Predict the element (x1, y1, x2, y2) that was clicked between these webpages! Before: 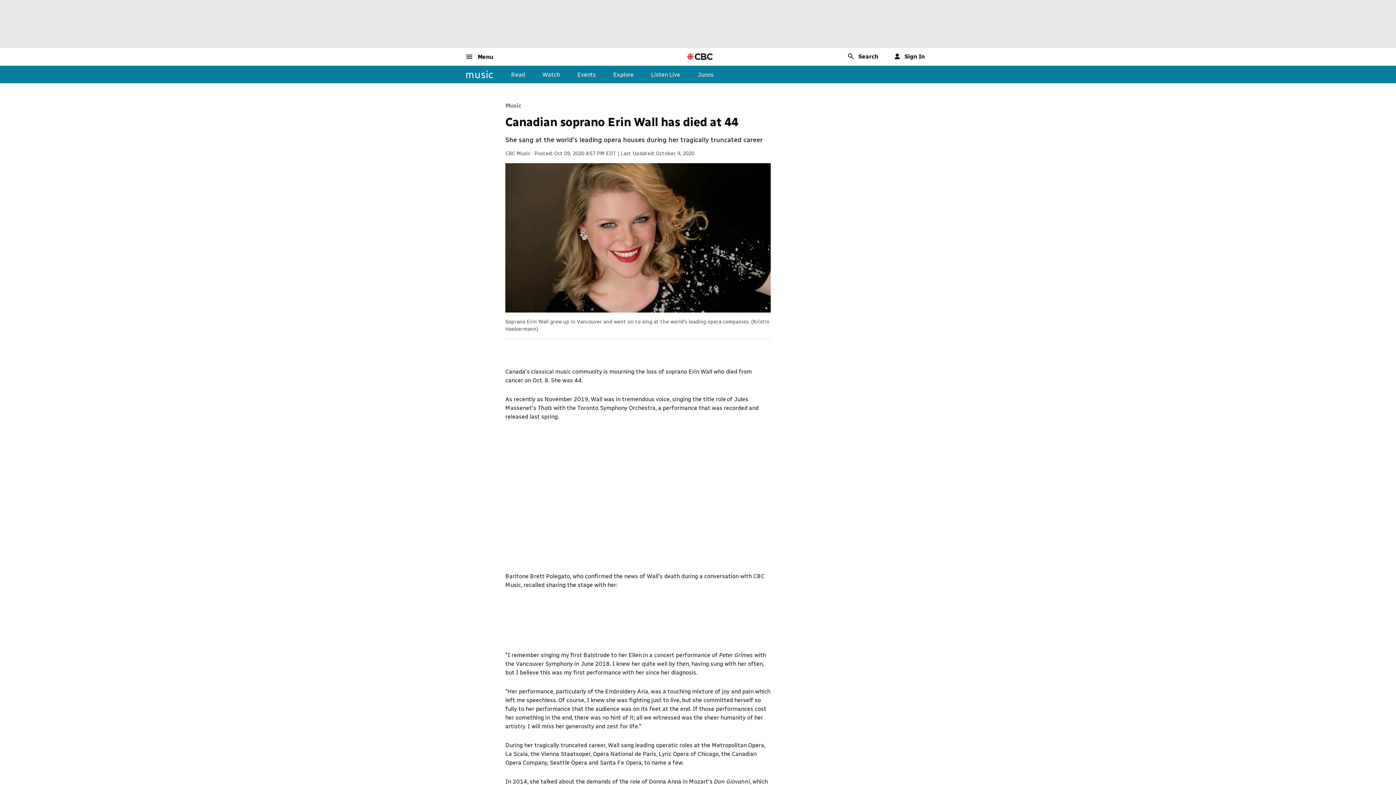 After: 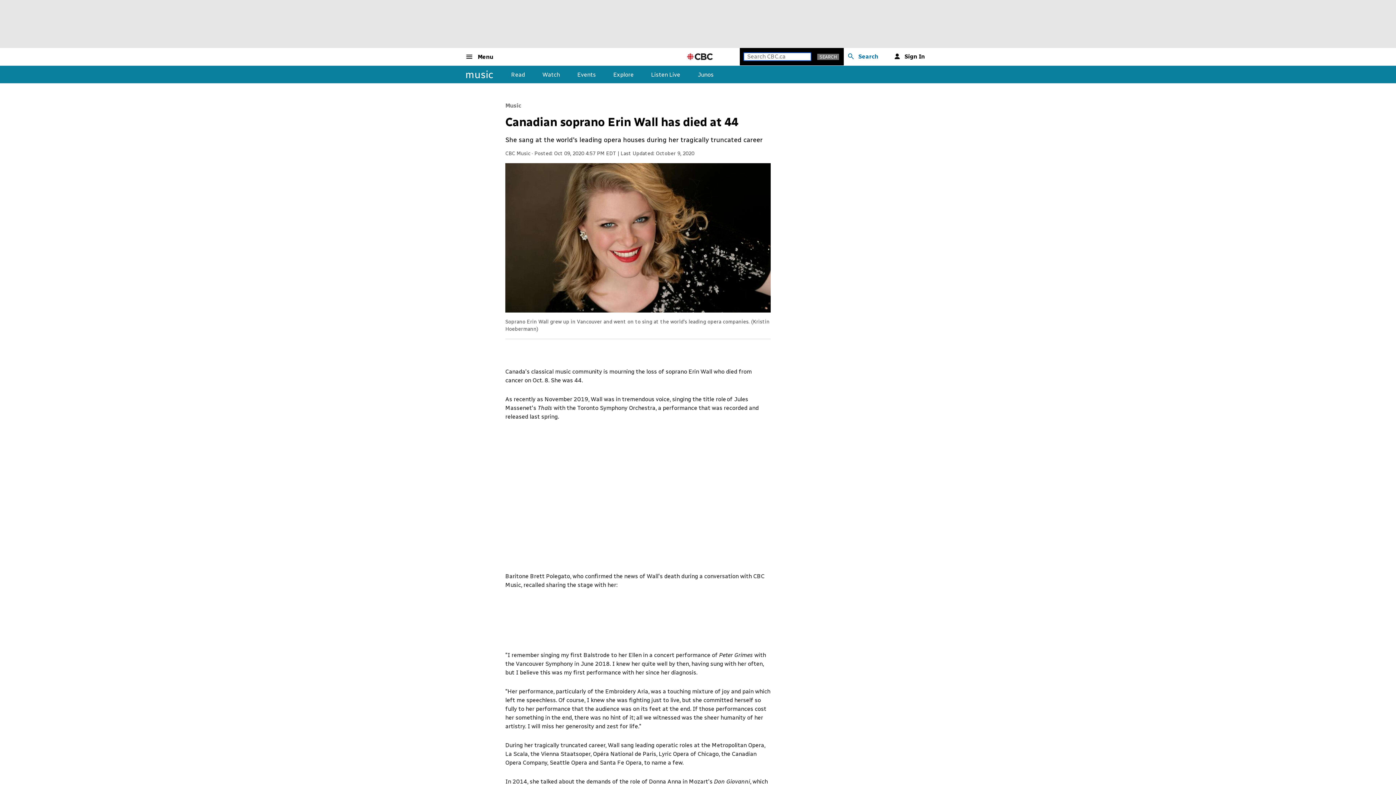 Action: bbox: (848, 53, 878, 60) label: Search